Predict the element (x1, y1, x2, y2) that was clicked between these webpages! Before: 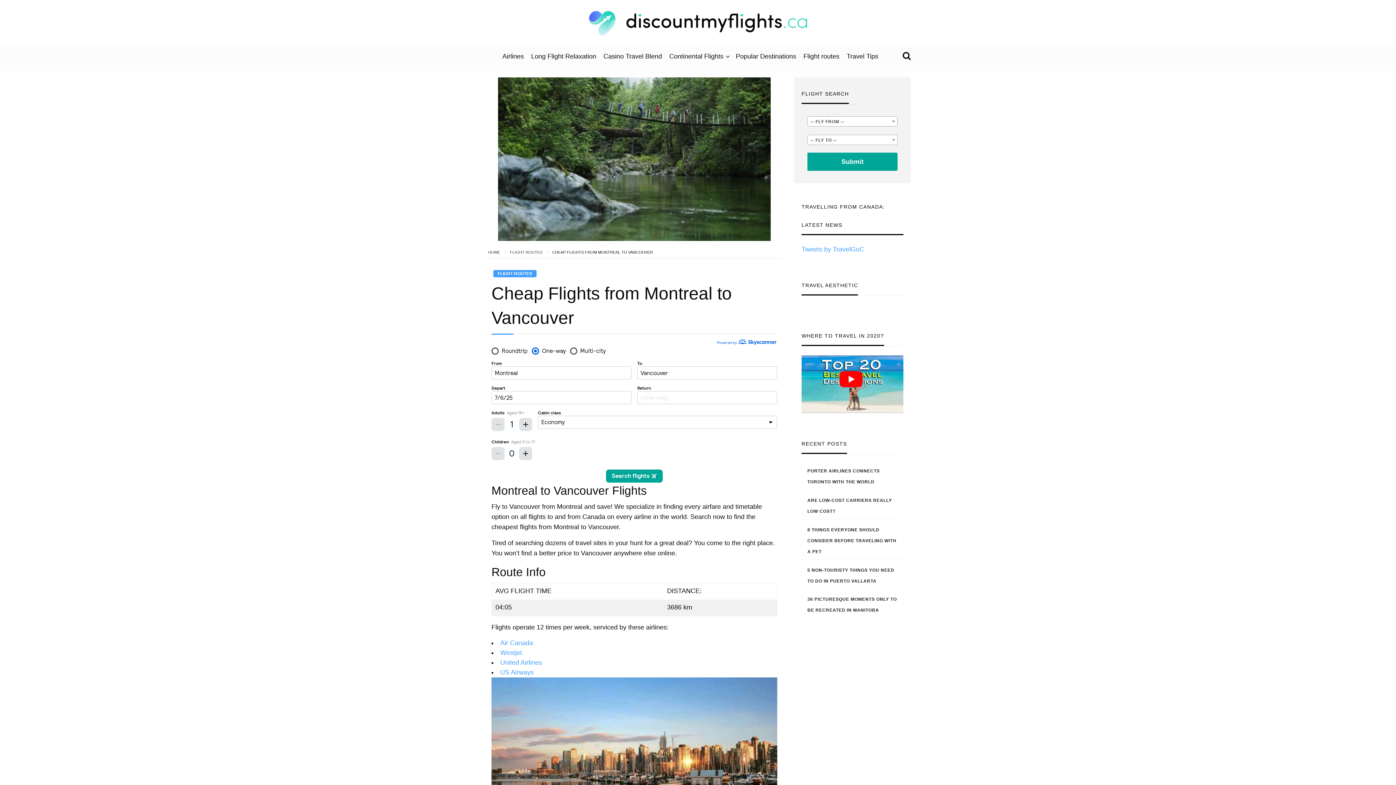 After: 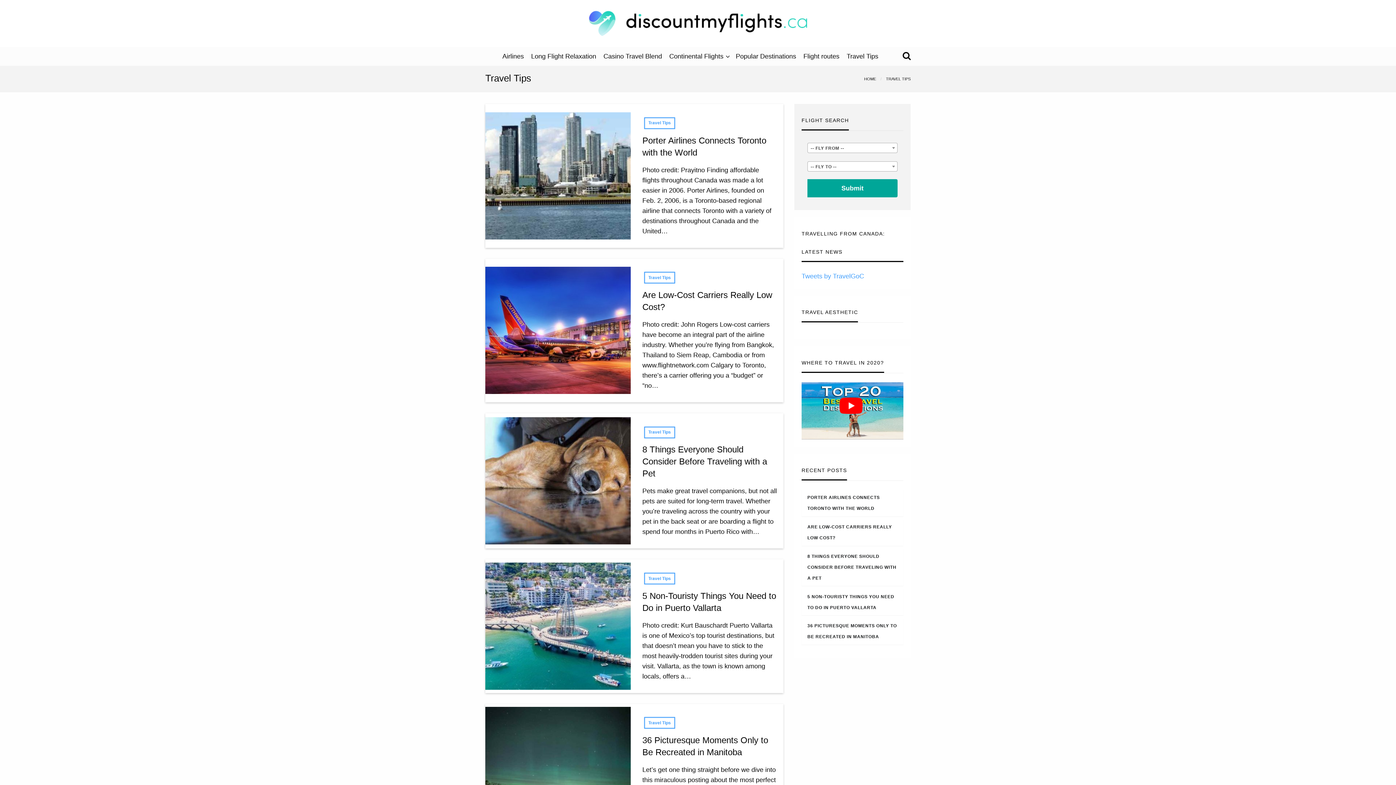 Action: bbox: (843, 46, 882, 65) label: Travel Tips